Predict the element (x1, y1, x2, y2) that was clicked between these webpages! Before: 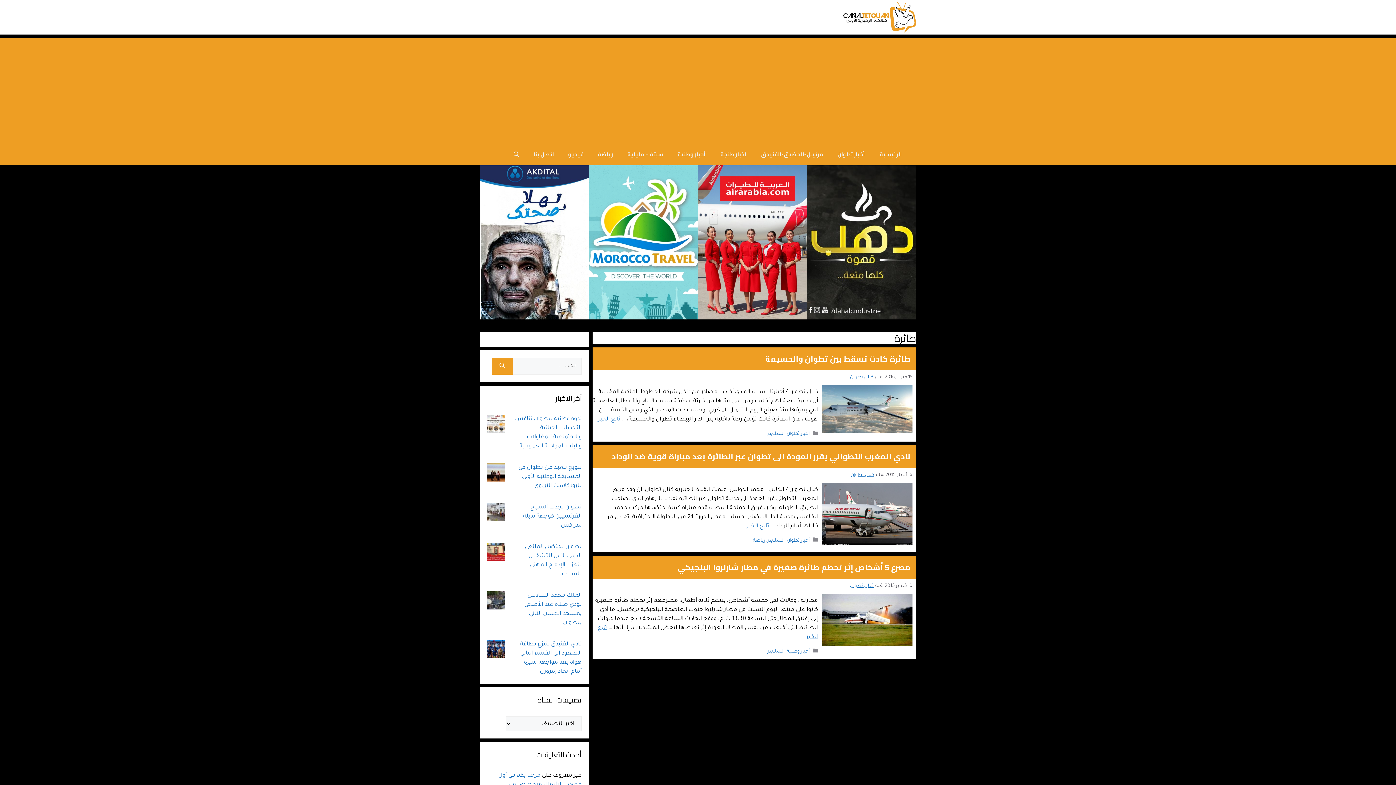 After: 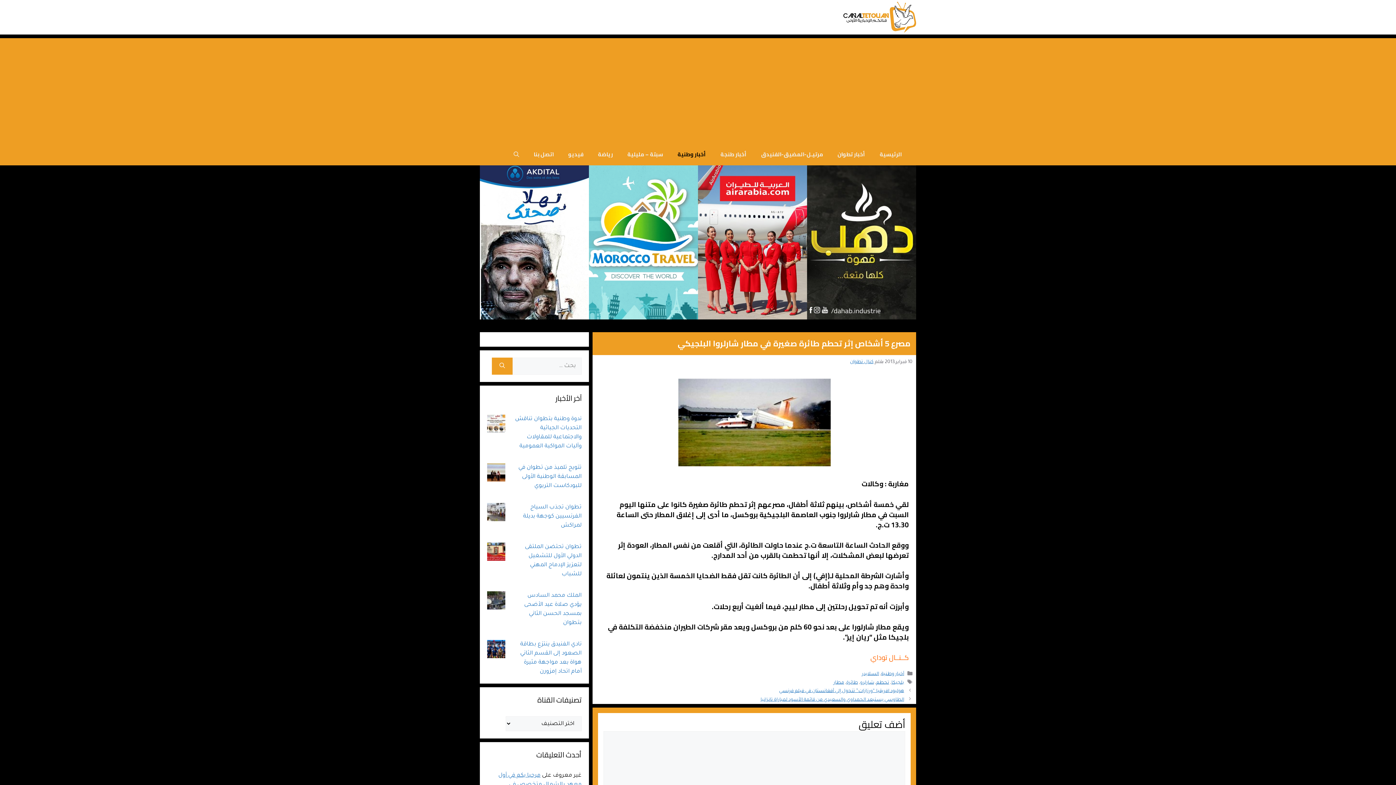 Action: label: مصرع 5 أشخاص إثر تحطم طائرة صغيرة في مطار شارلروا البلجيكي bbox: (677, 560, 910, 575)